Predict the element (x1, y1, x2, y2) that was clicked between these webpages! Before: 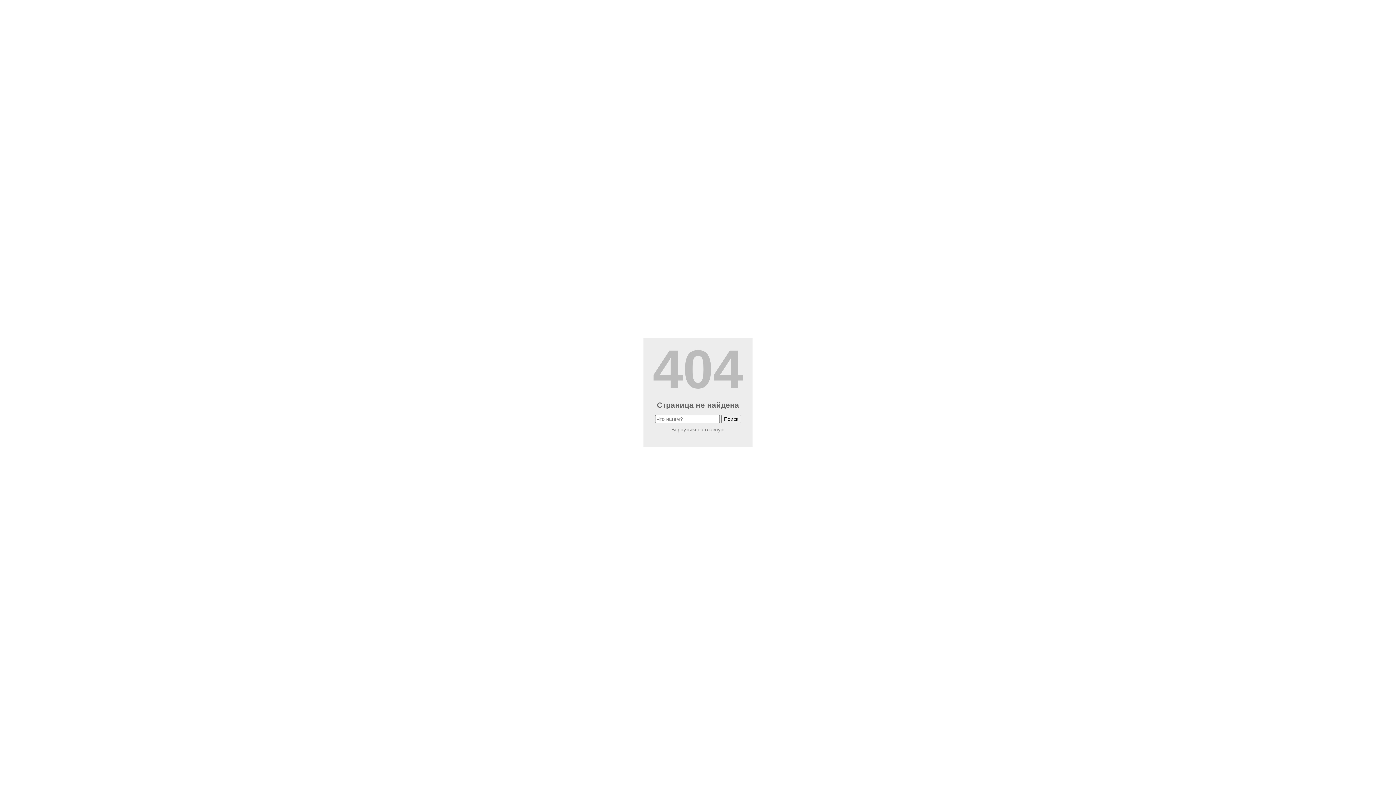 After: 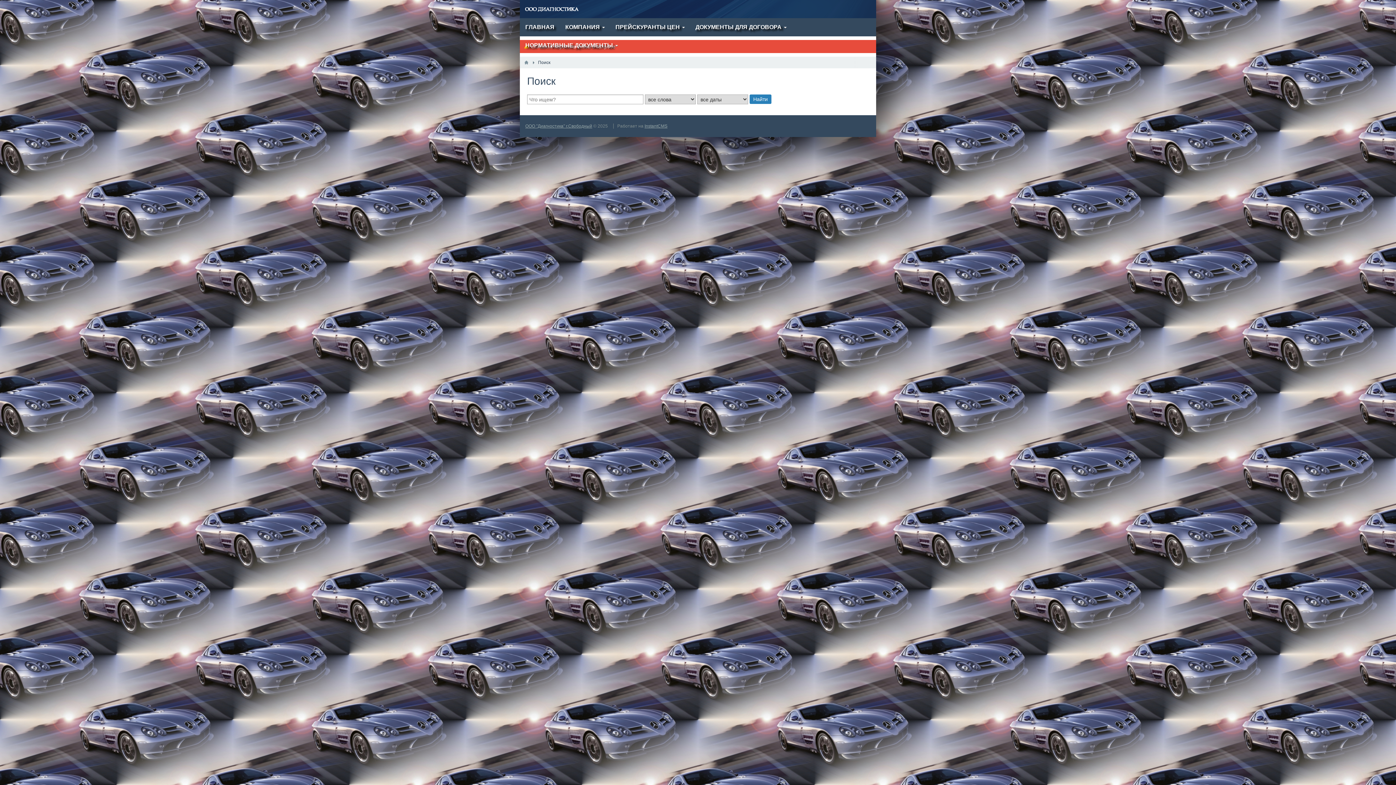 Action: bbox: (721, 415, 741, 423) label: Поиск